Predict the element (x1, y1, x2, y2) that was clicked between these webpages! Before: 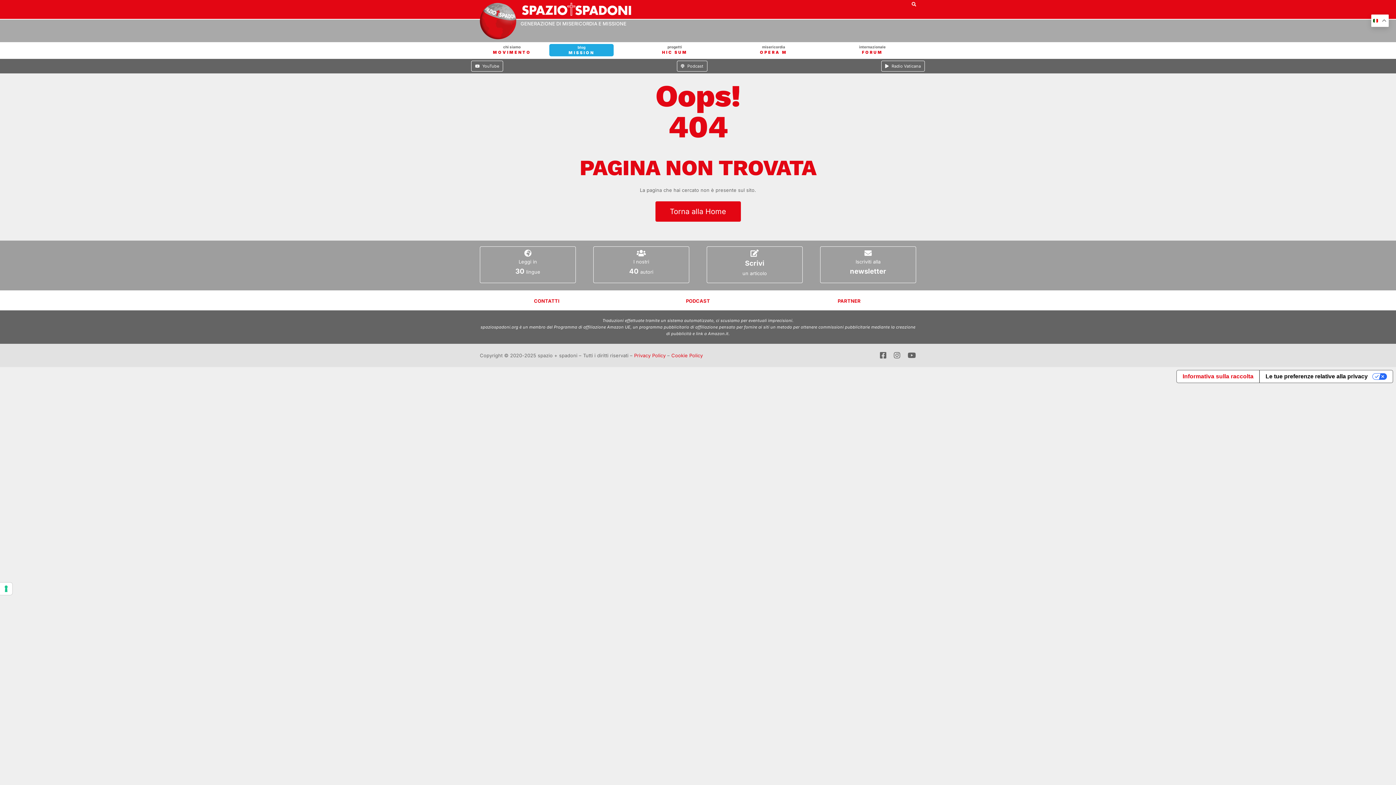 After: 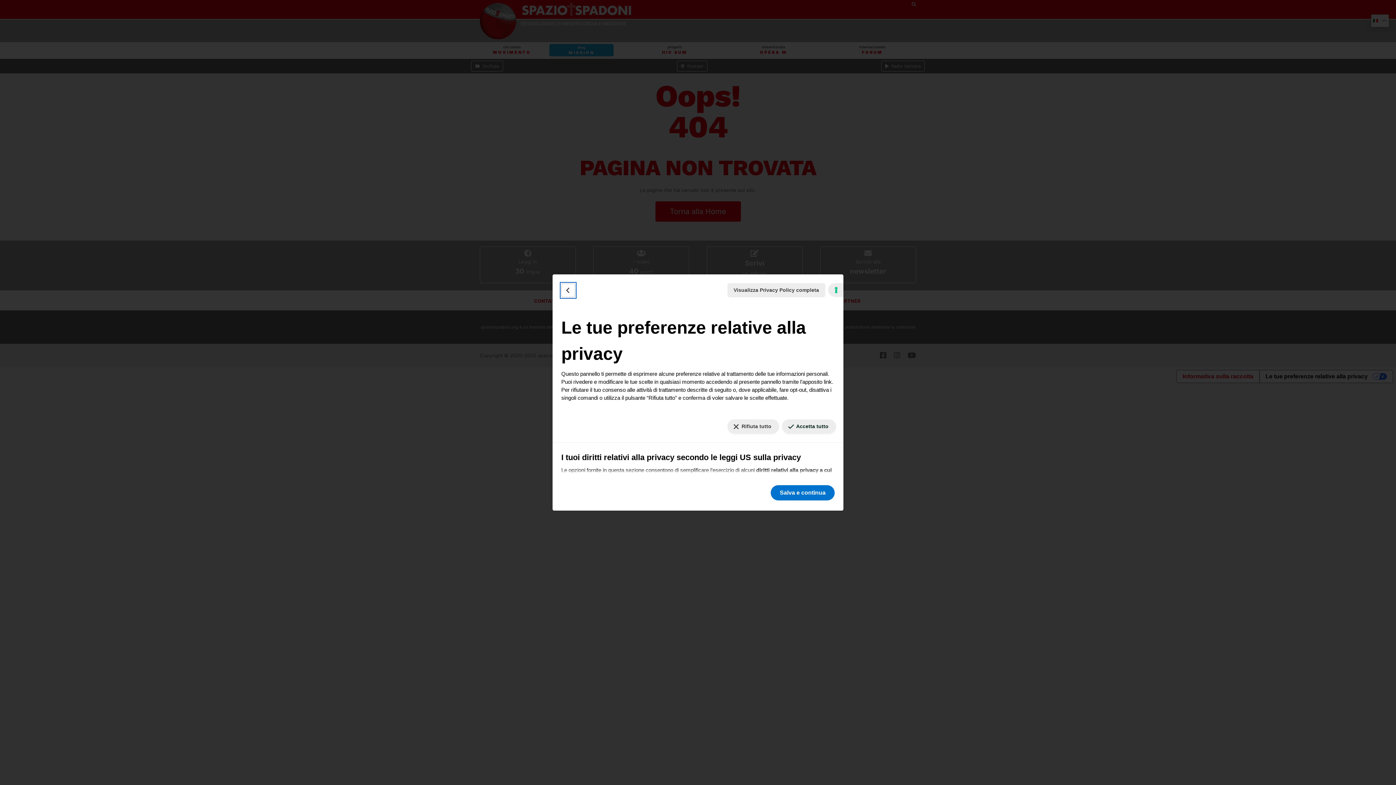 Action: label: Le tue preferenze relative alla privacy bbox: (1259, 370, 1393, 382)